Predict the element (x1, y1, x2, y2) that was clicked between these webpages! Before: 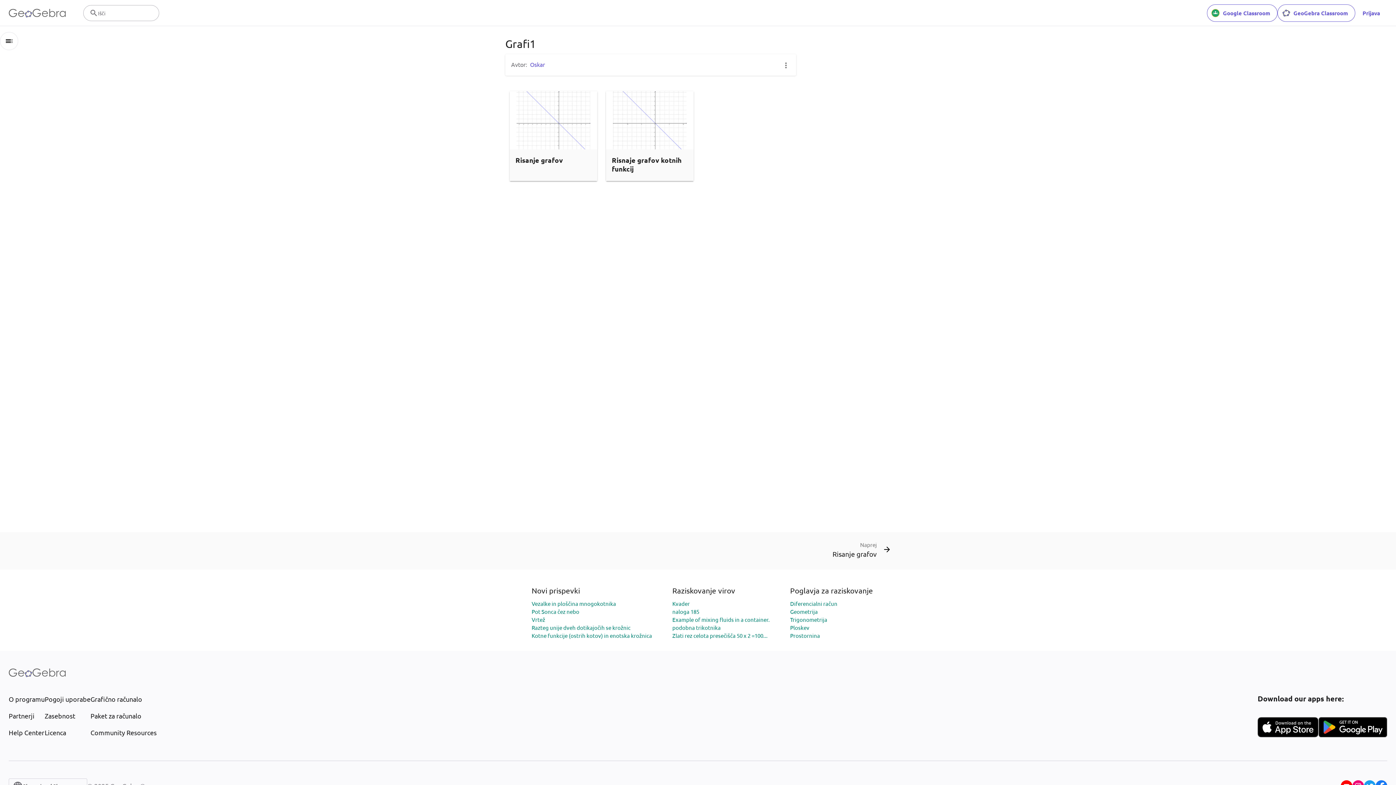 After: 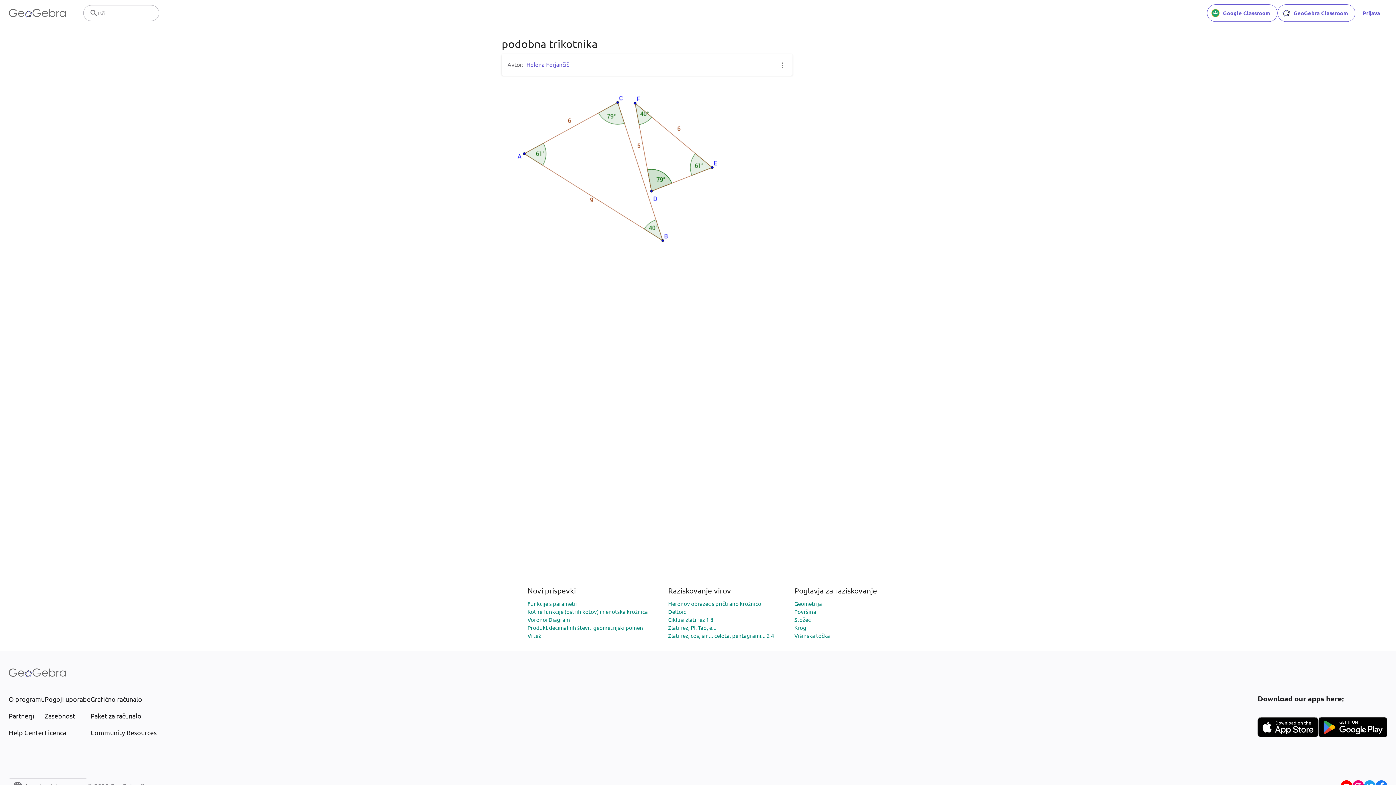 Action: label: podobna trikotnika bbox: (672, 624, 720, 631)